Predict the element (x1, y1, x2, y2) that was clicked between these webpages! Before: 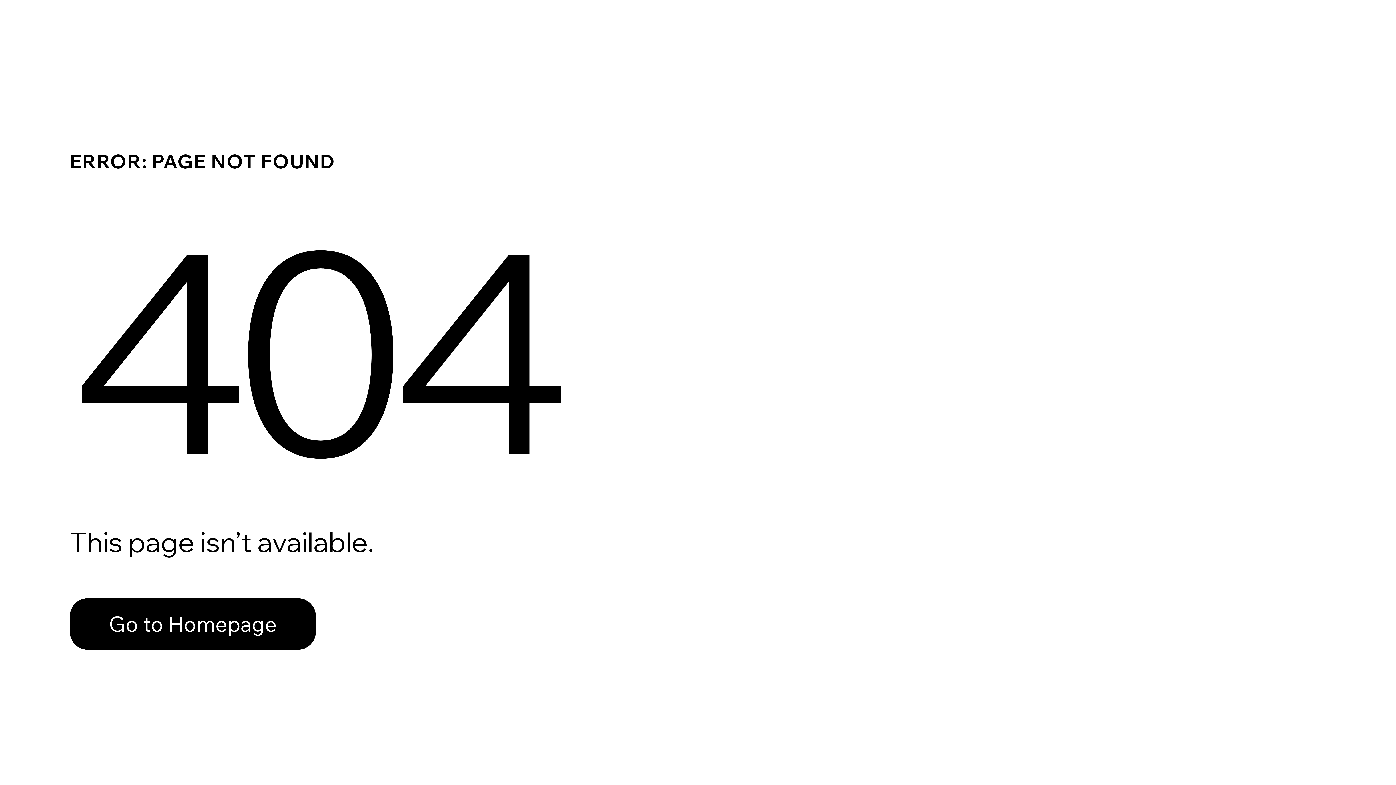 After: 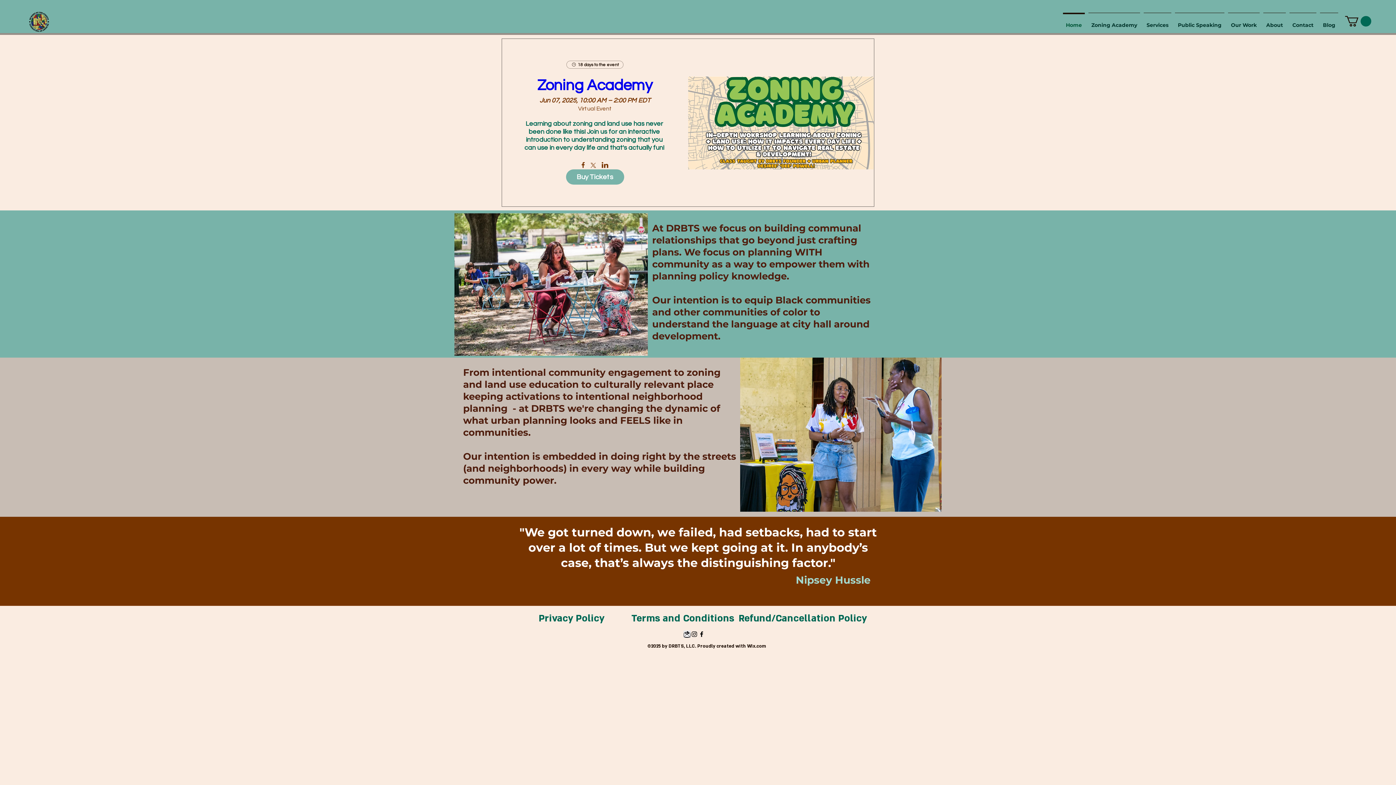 Action: bbox: (69, 582, 768, 659) label: Go to Homepage